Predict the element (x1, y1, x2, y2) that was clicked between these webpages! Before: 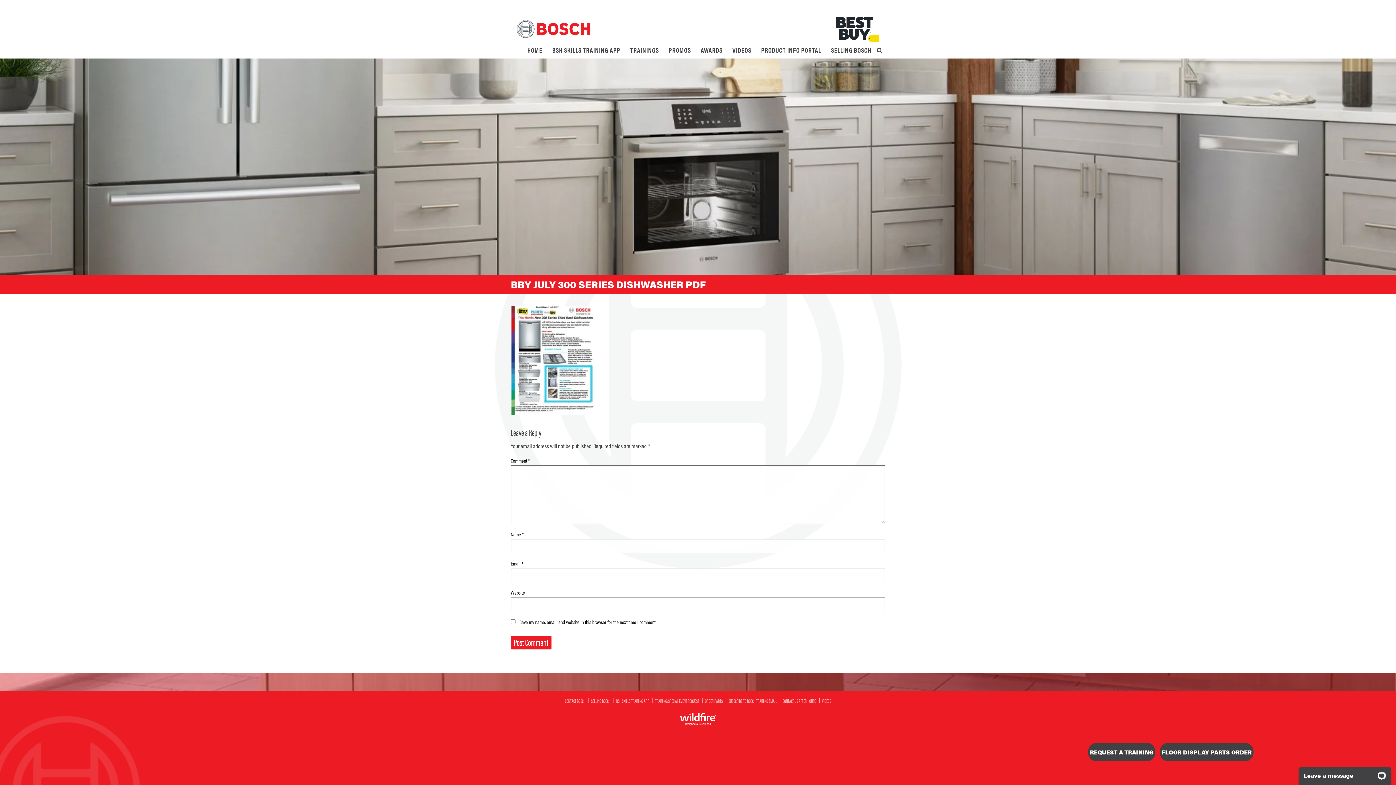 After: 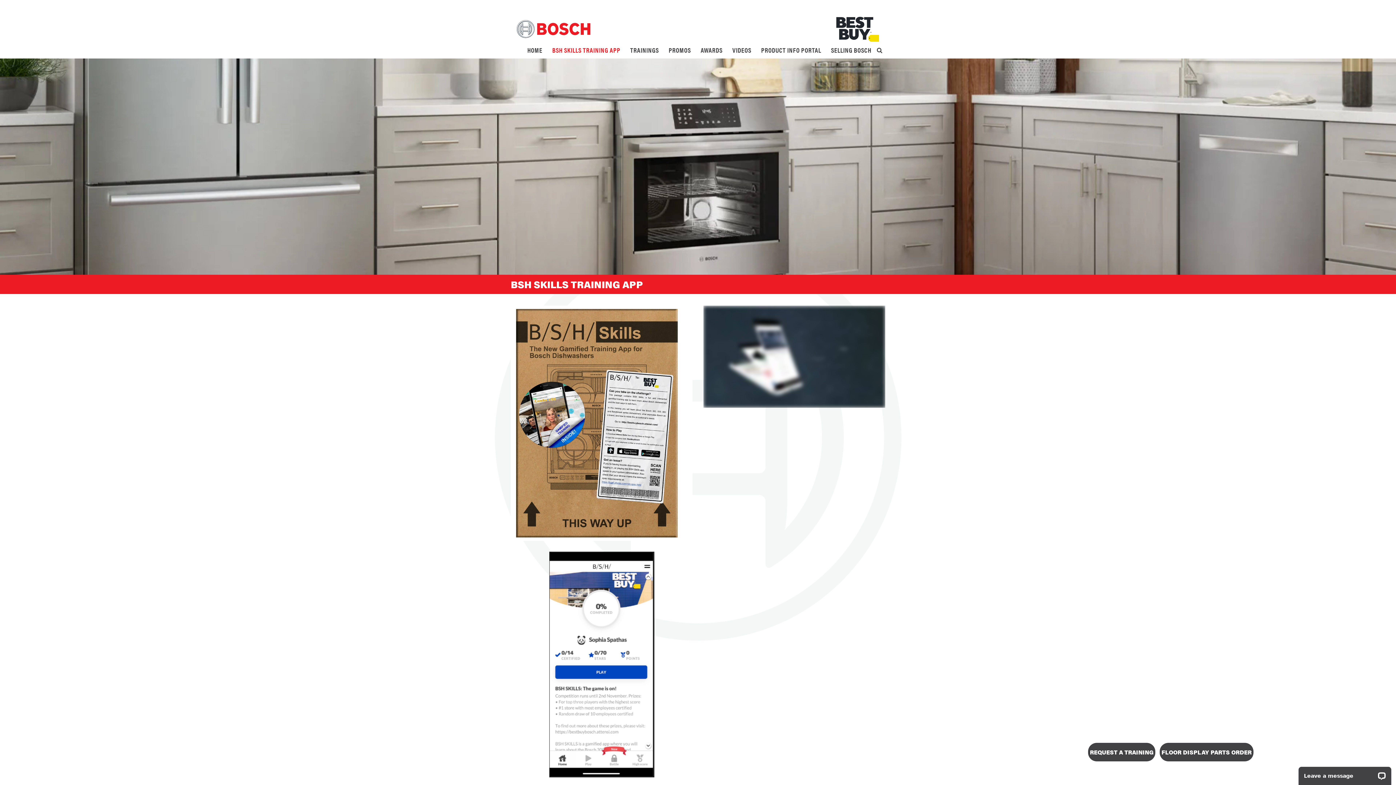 Action: bbox: (613, 694, 652, 707) label: BSH SKILLS TRAINING APP